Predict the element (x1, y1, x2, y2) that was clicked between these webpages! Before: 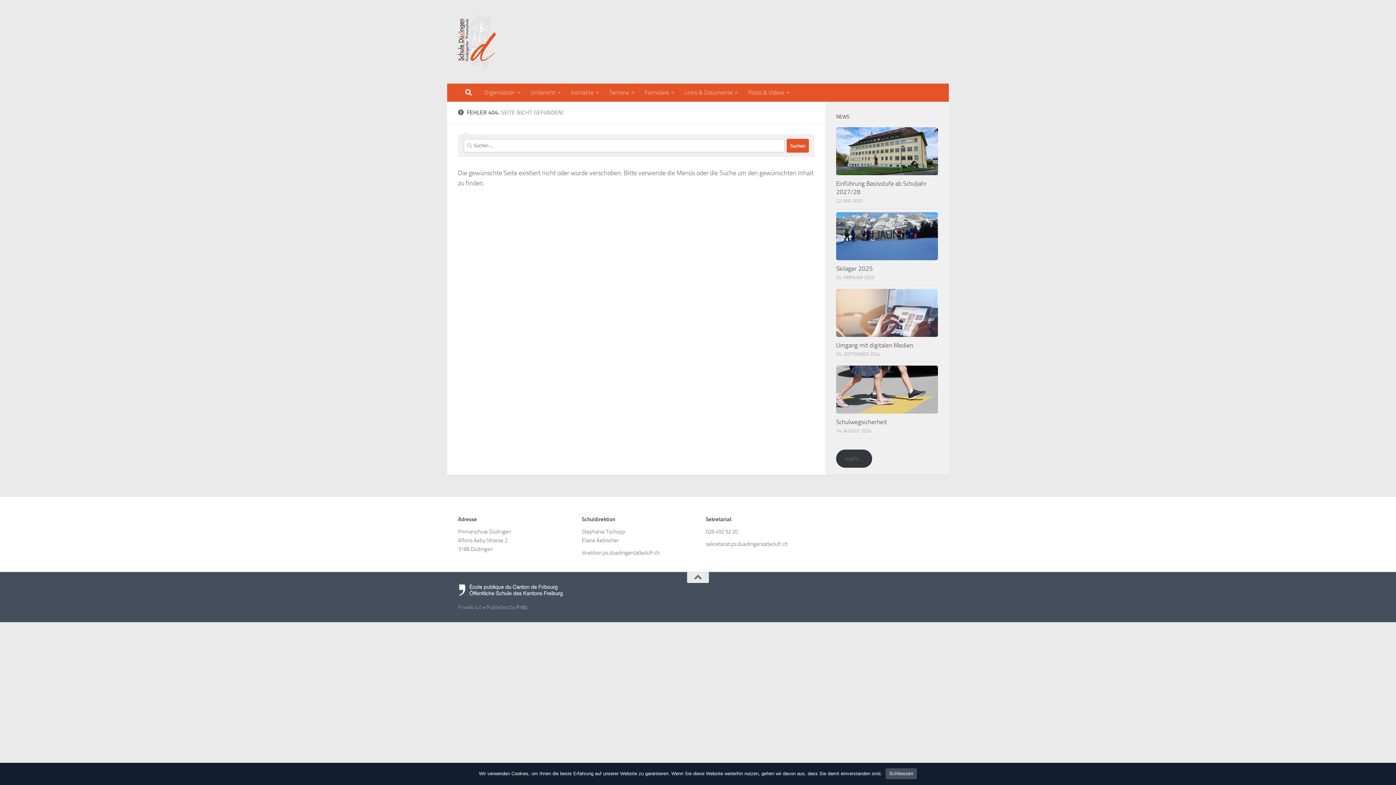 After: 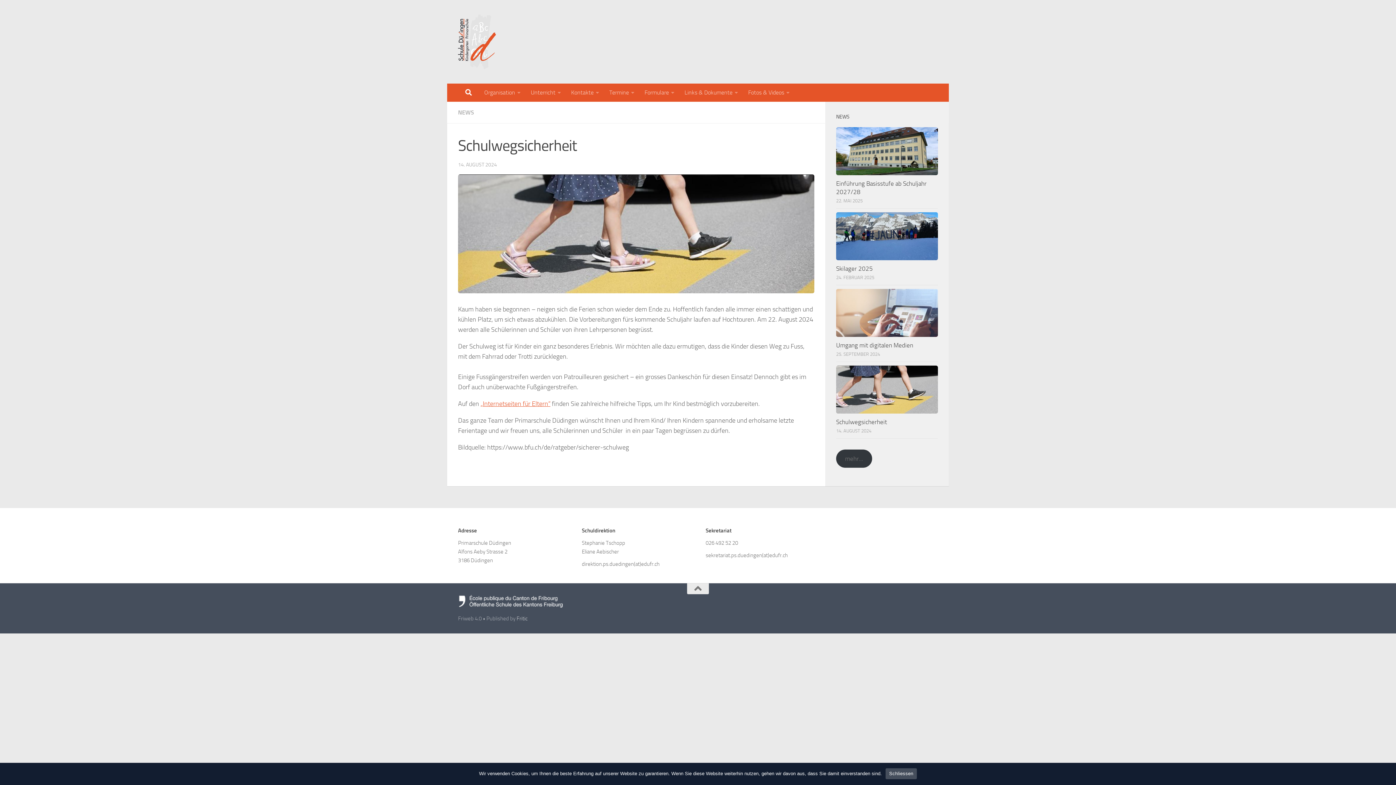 Action: bbox: (836, 418, 887, 425) label: Schulwegsicherheit